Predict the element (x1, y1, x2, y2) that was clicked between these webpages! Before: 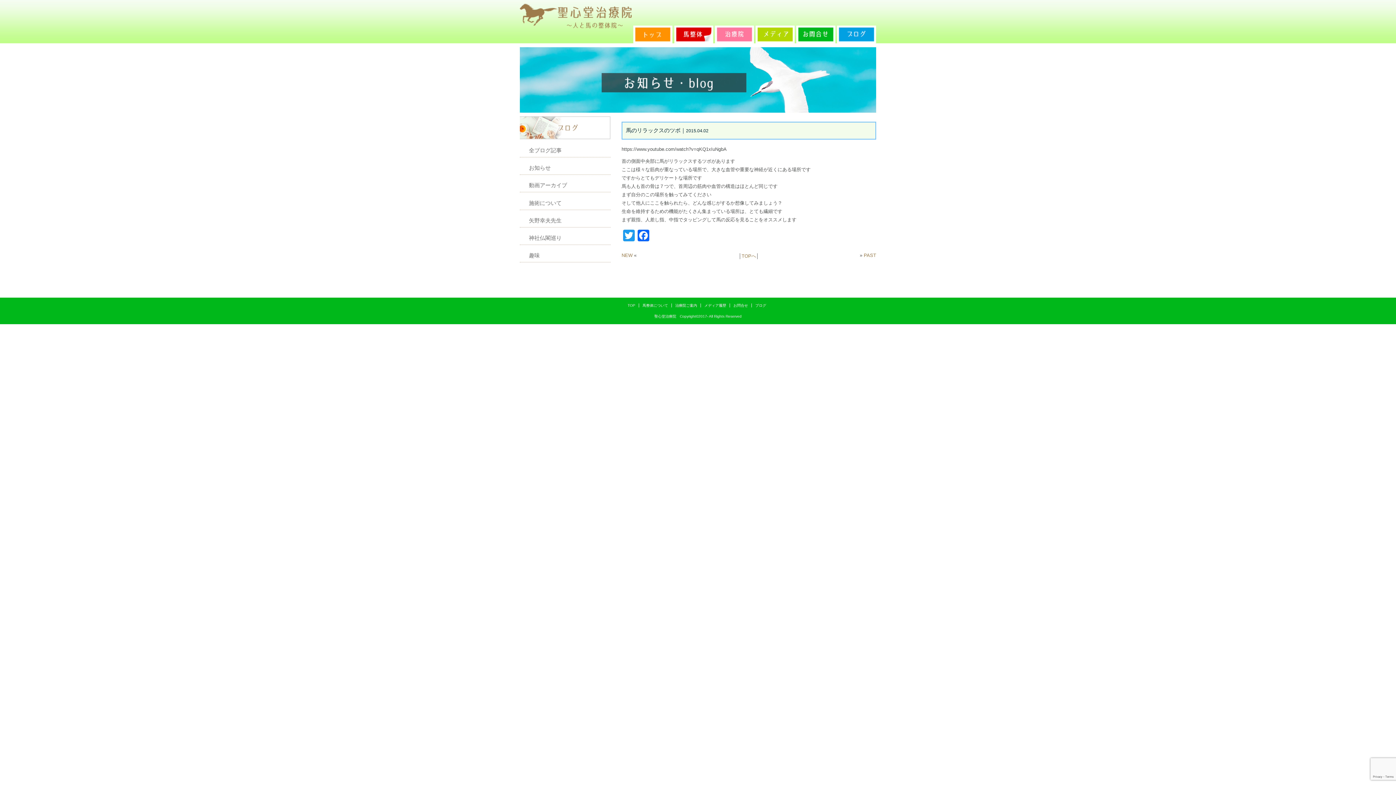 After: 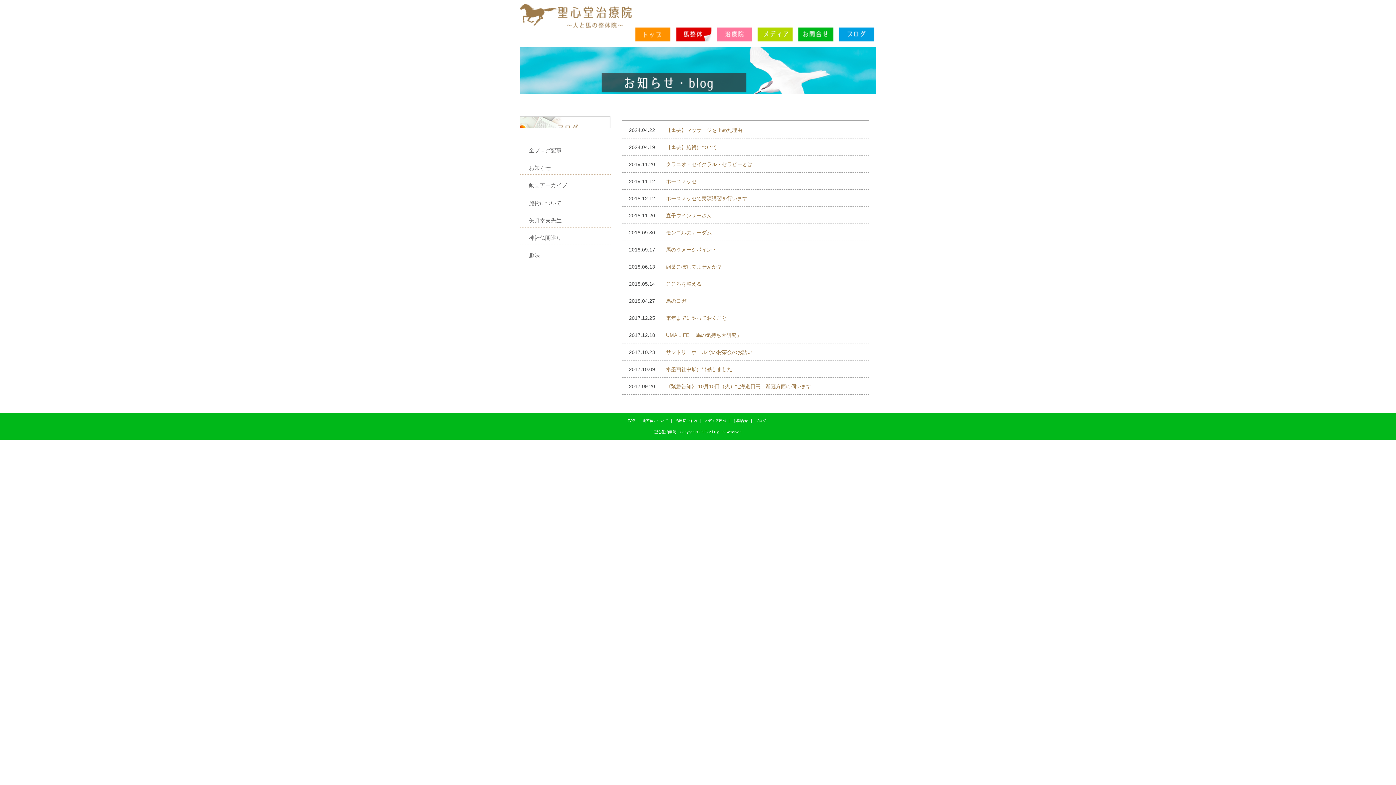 Action: bbox: (520, 161, 610, 174) label: お知らせ